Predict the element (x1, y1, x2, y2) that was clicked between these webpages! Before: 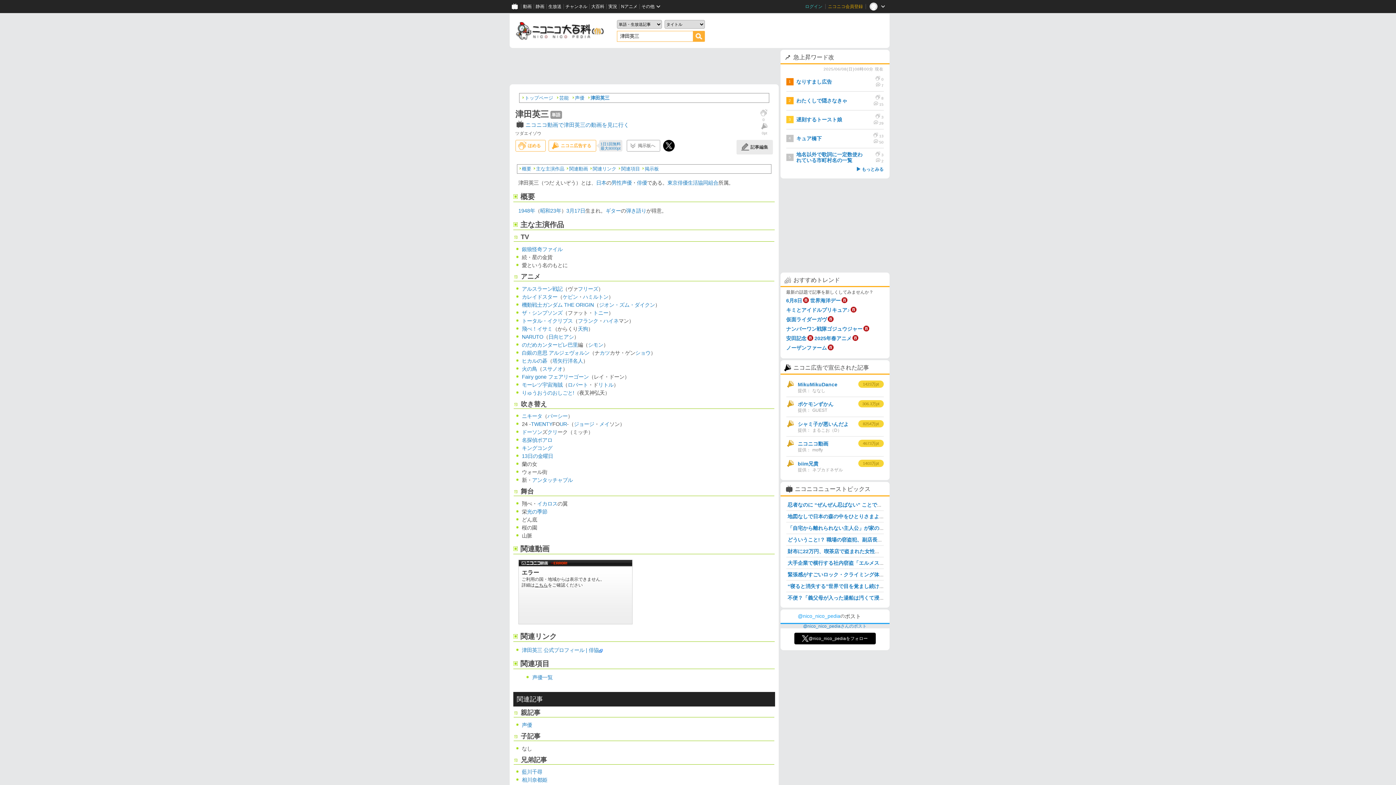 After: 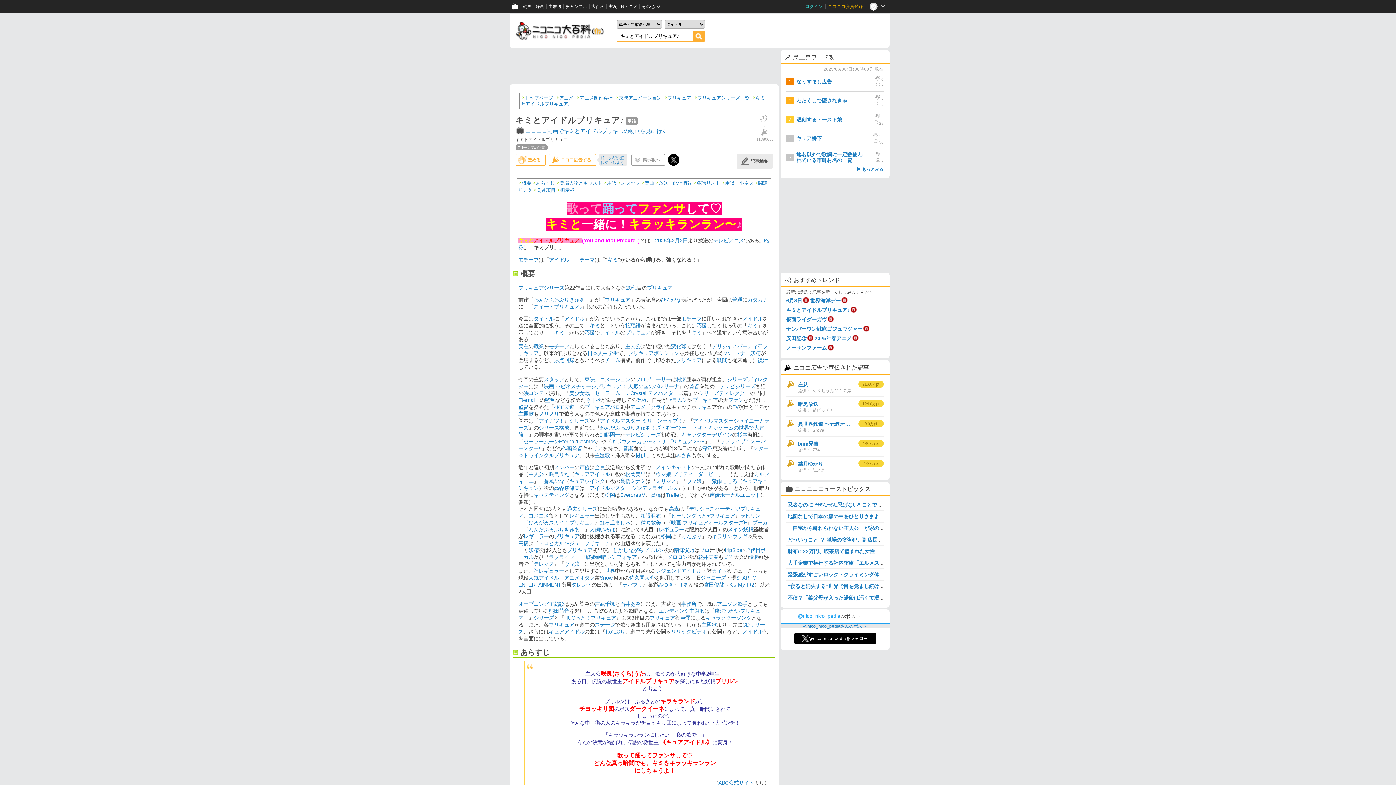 Action: label: キミとアイドルプリキュア♪ bbox: (786, 307, 850, 313)